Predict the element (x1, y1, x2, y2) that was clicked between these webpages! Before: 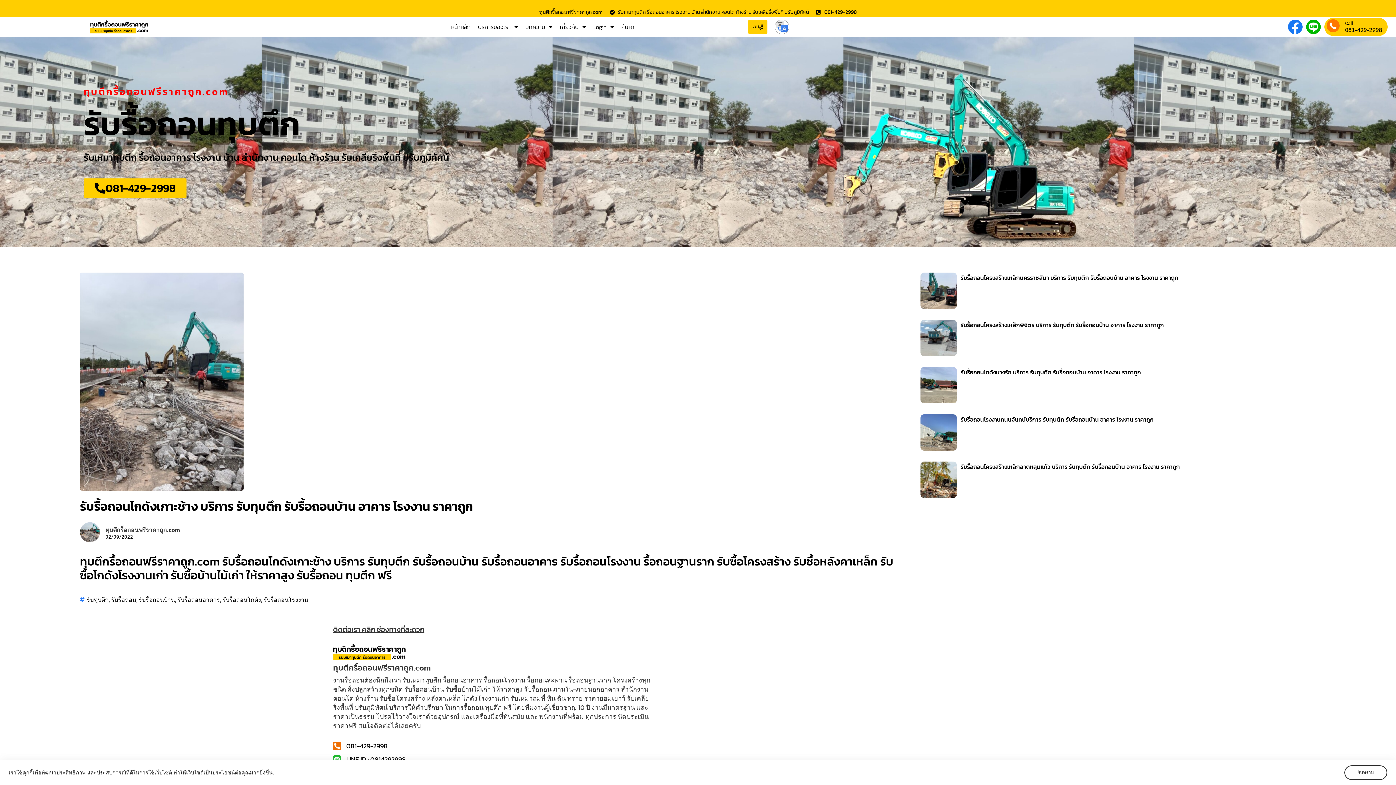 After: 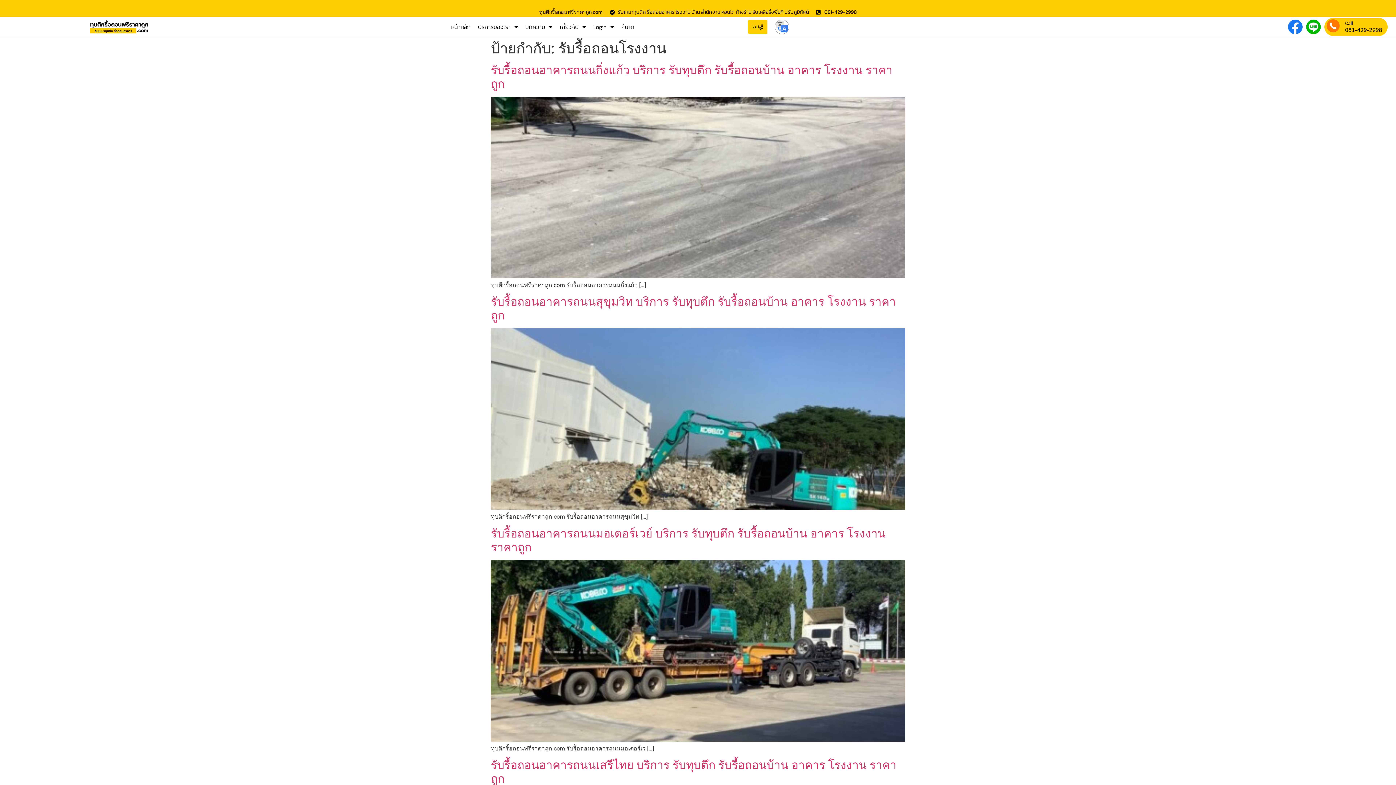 Action: bbox: (263, 595, 308, 604) label: รับรื้อถอนโรงงาน